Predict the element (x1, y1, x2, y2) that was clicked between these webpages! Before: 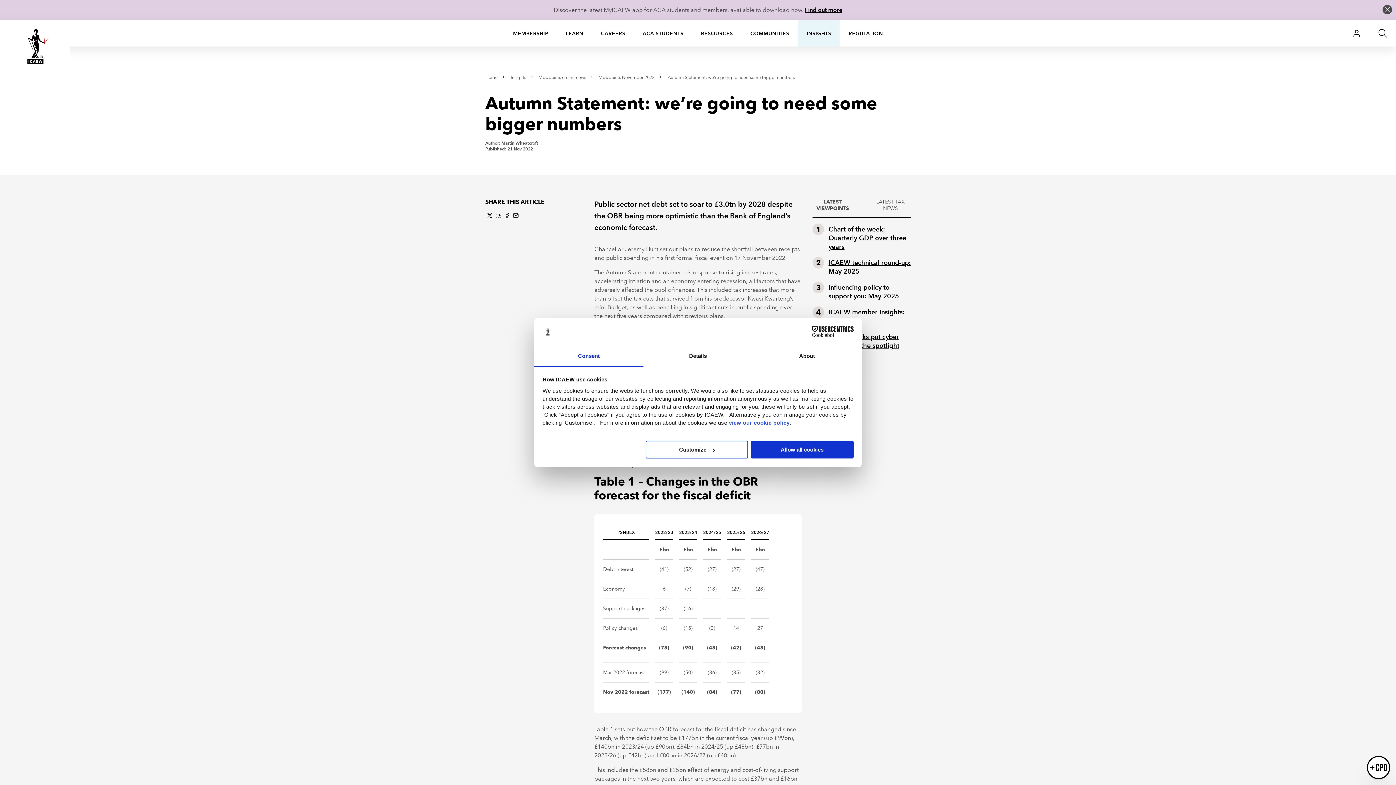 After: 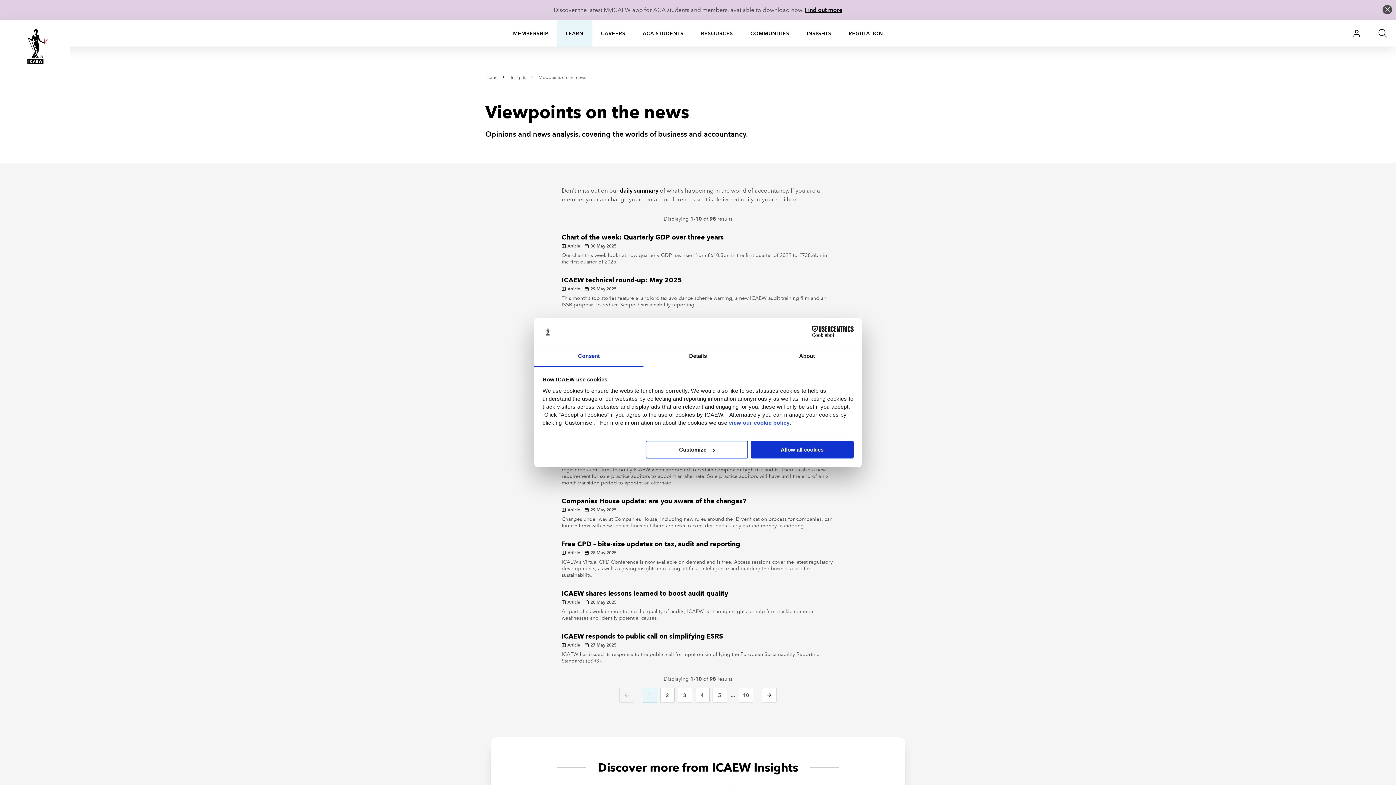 Action: bbox: (539, 74, 586, 80) label: Viewpoints on the news